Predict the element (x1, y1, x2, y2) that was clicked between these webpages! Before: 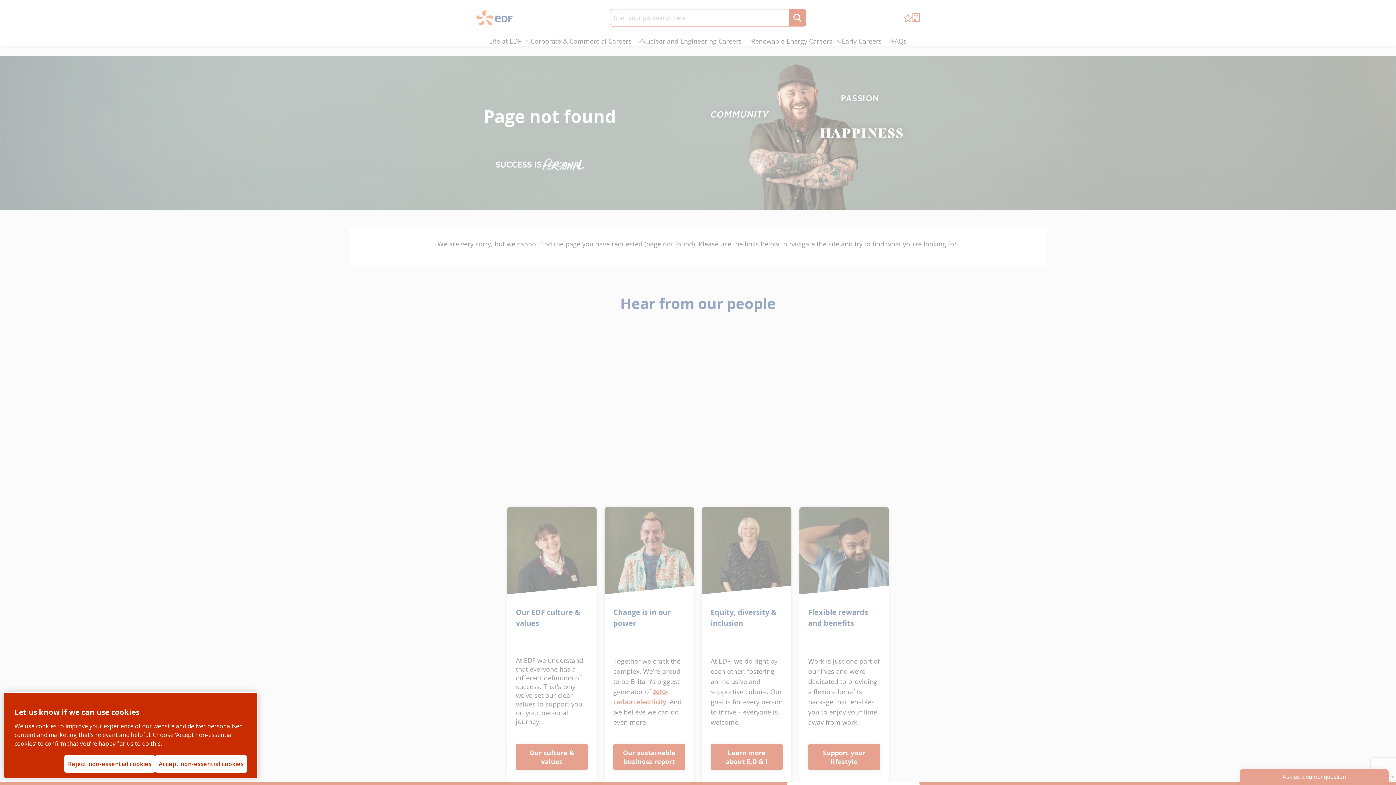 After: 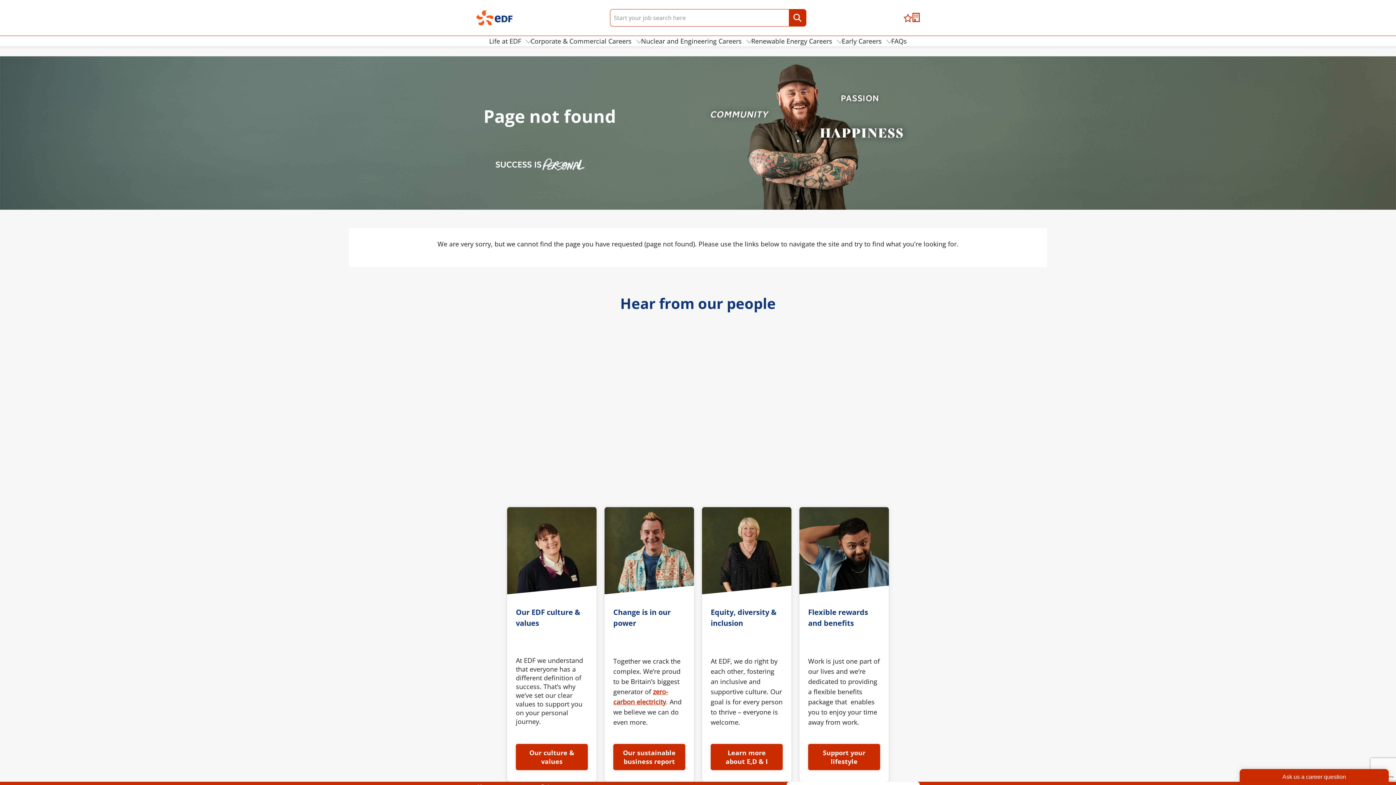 Action: bbox: (64, 755, 155, 773) label: Reject non-essential cookies